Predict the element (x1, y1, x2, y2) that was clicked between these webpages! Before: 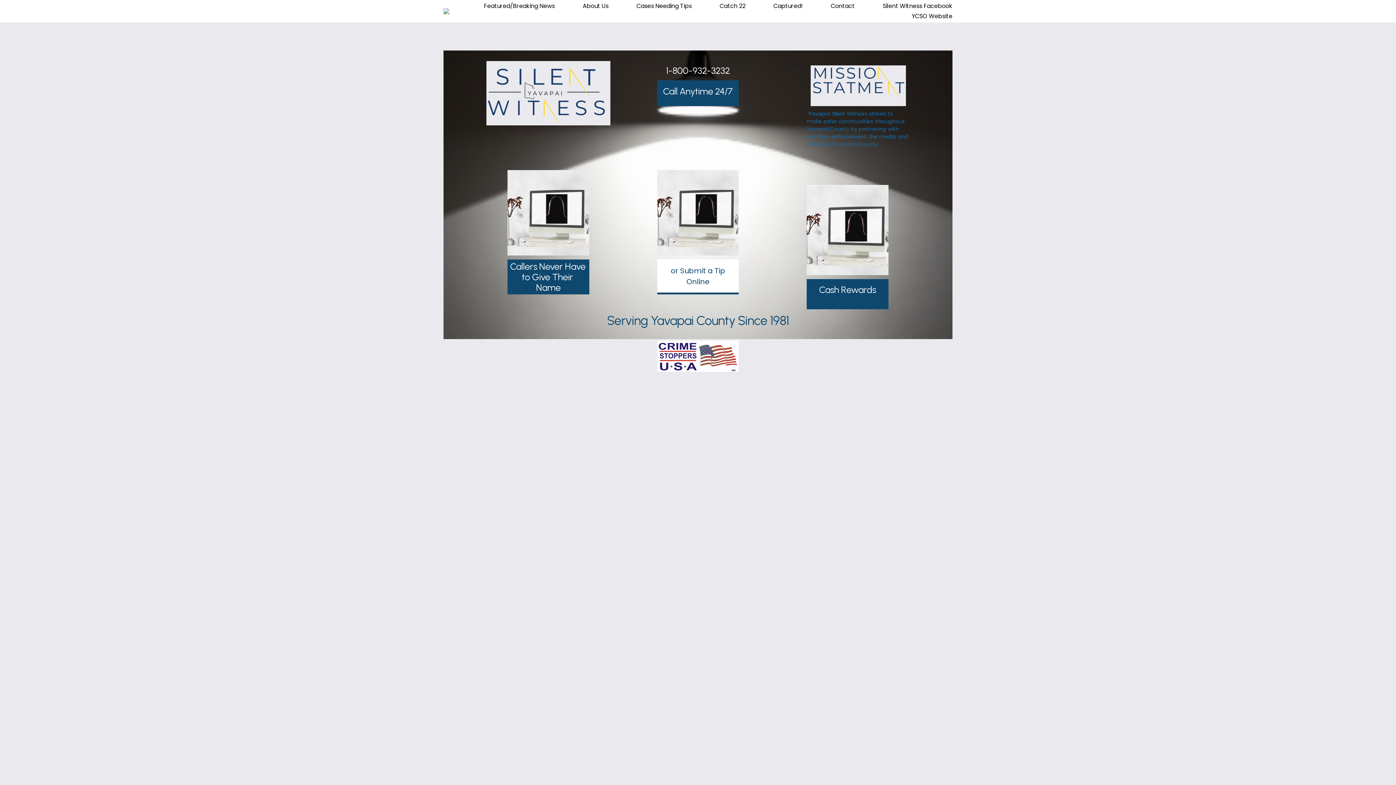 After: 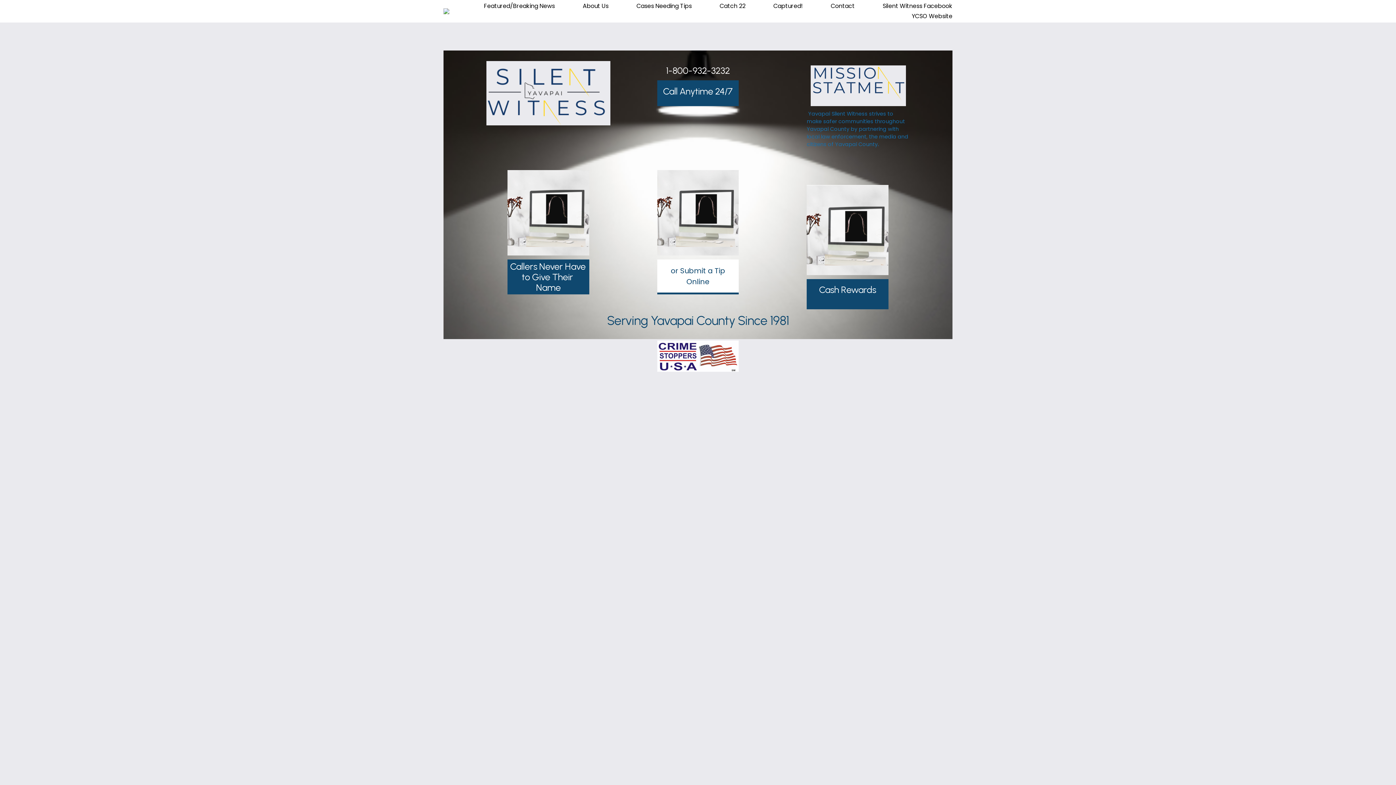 Action: bbox: (507, 170, 589, 255)